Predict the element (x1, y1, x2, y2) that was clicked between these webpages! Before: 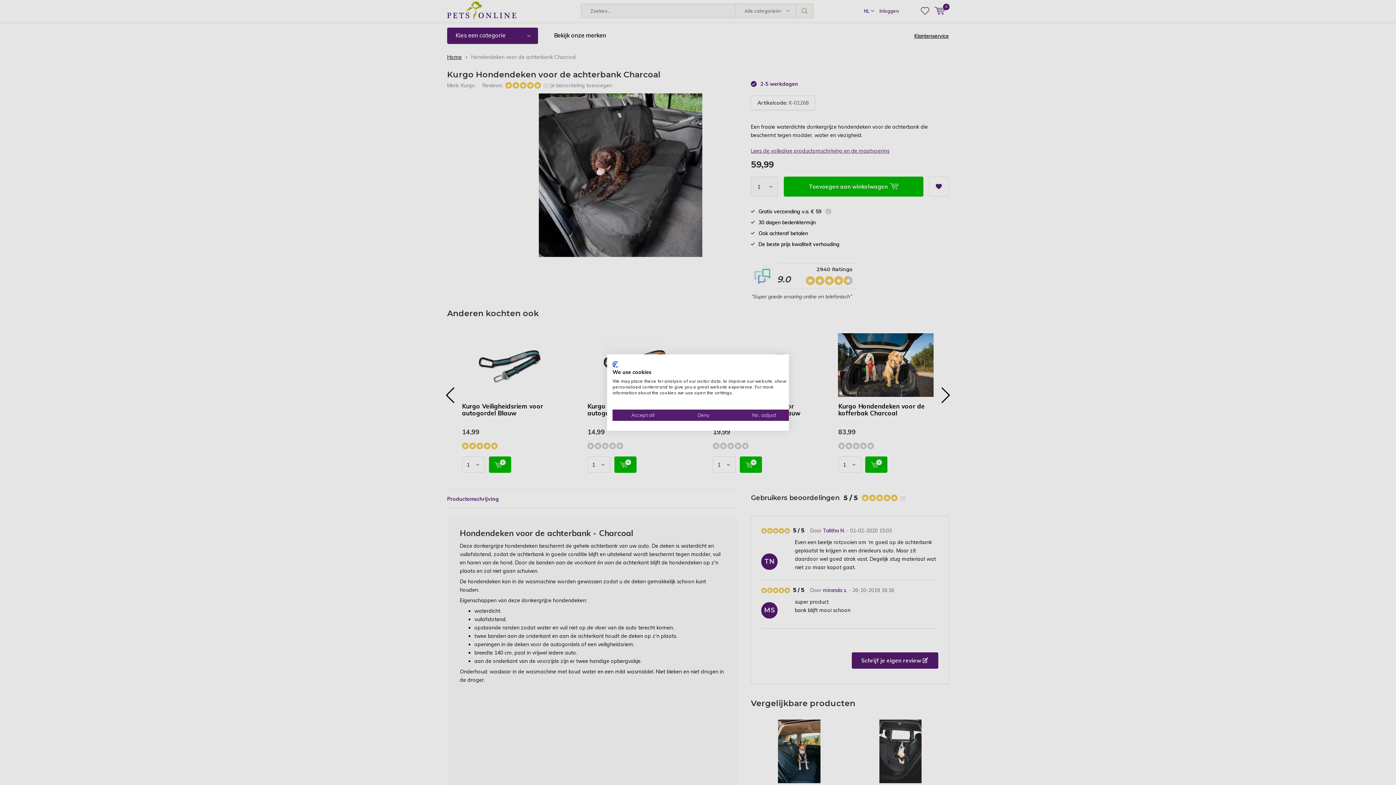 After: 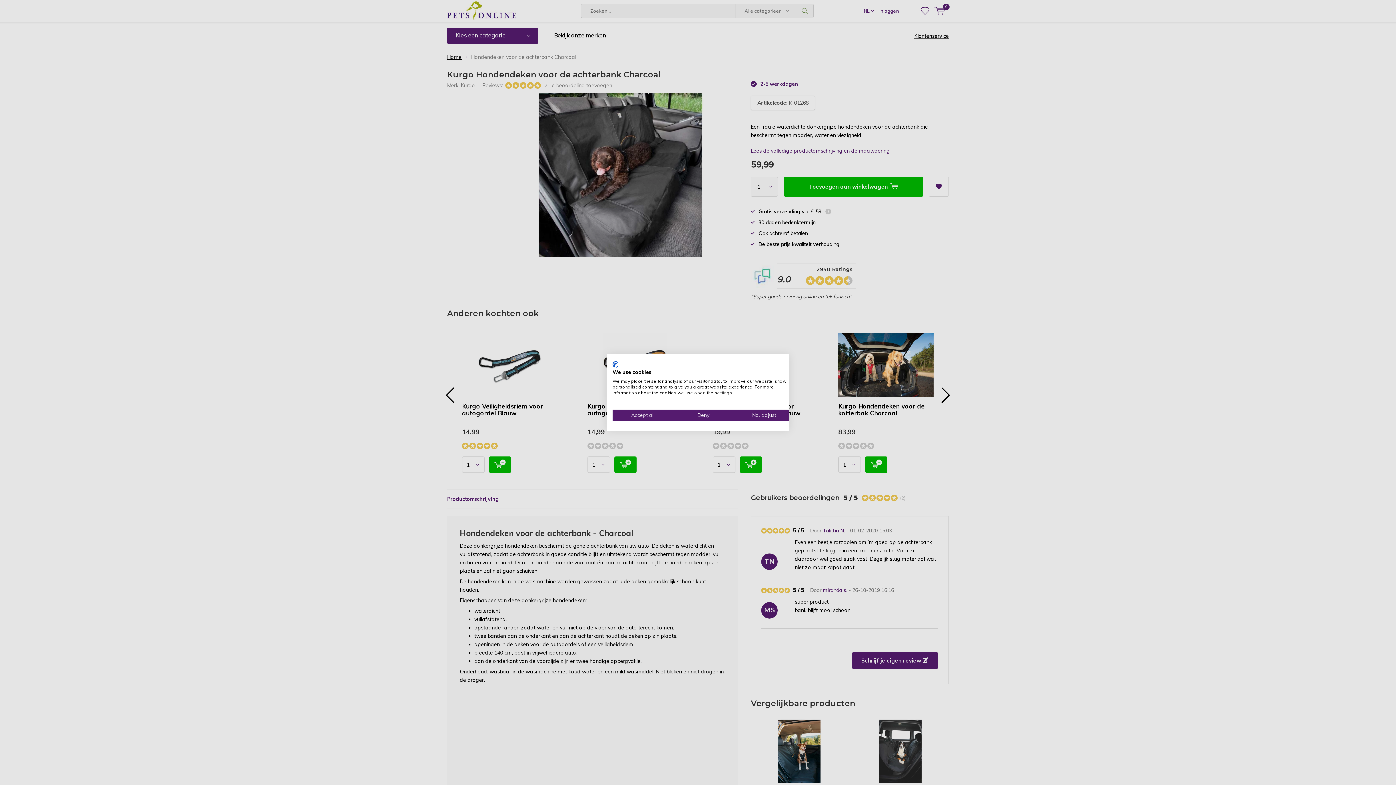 Action: bbox: (612, 361, 618, 368) label: CookieFirst logo. External link. Opens in a new tab or window.